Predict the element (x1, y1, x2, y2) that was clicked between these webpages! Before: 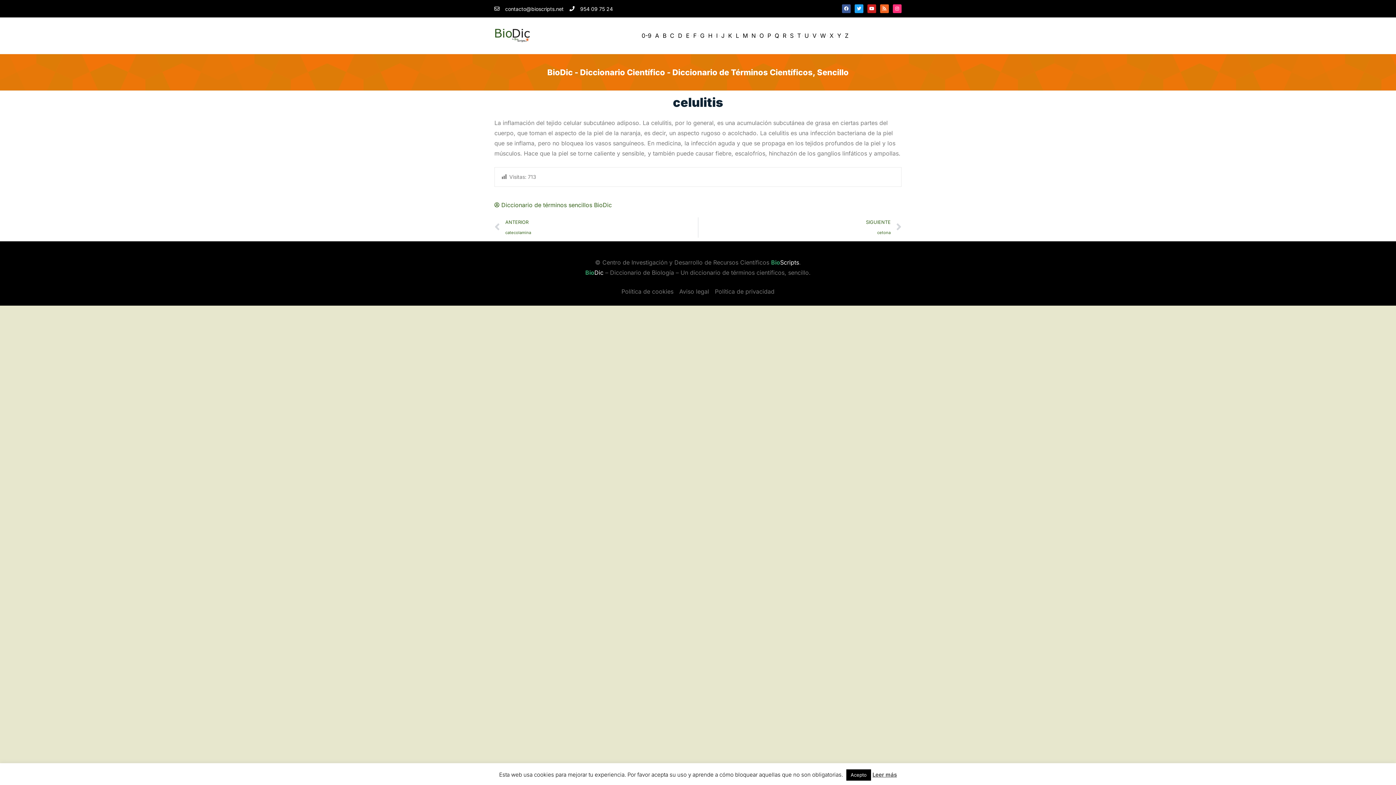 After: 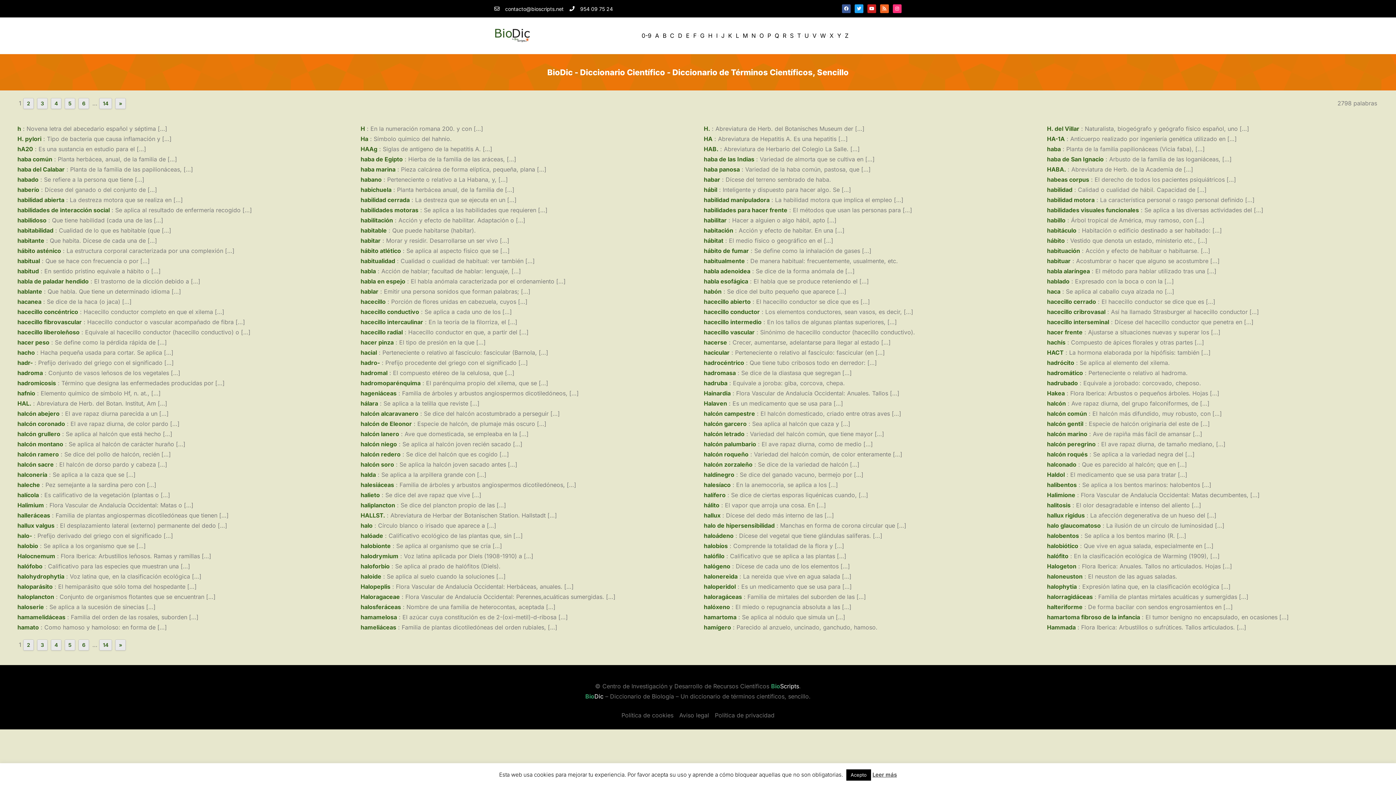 Action: bbox: (708, 30, 712, 40) label: H